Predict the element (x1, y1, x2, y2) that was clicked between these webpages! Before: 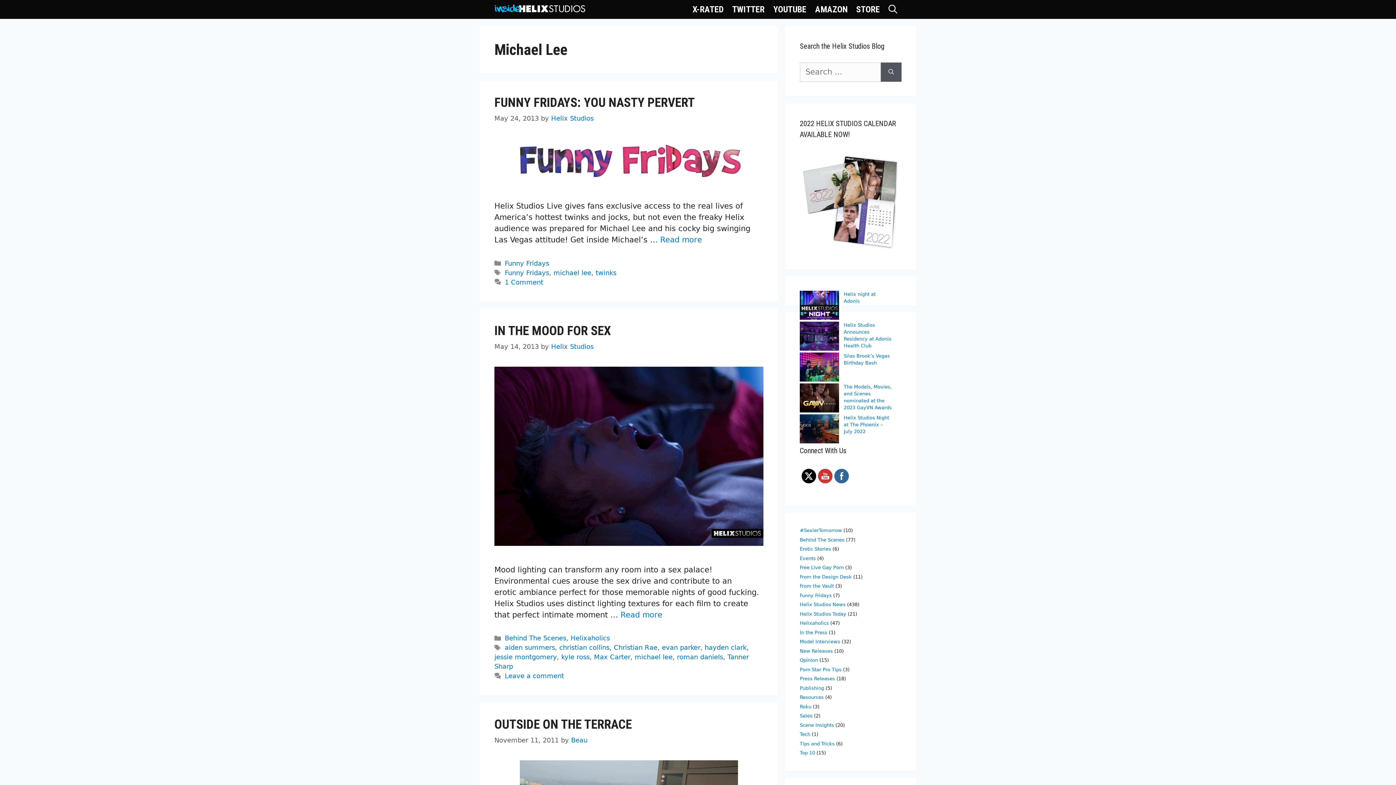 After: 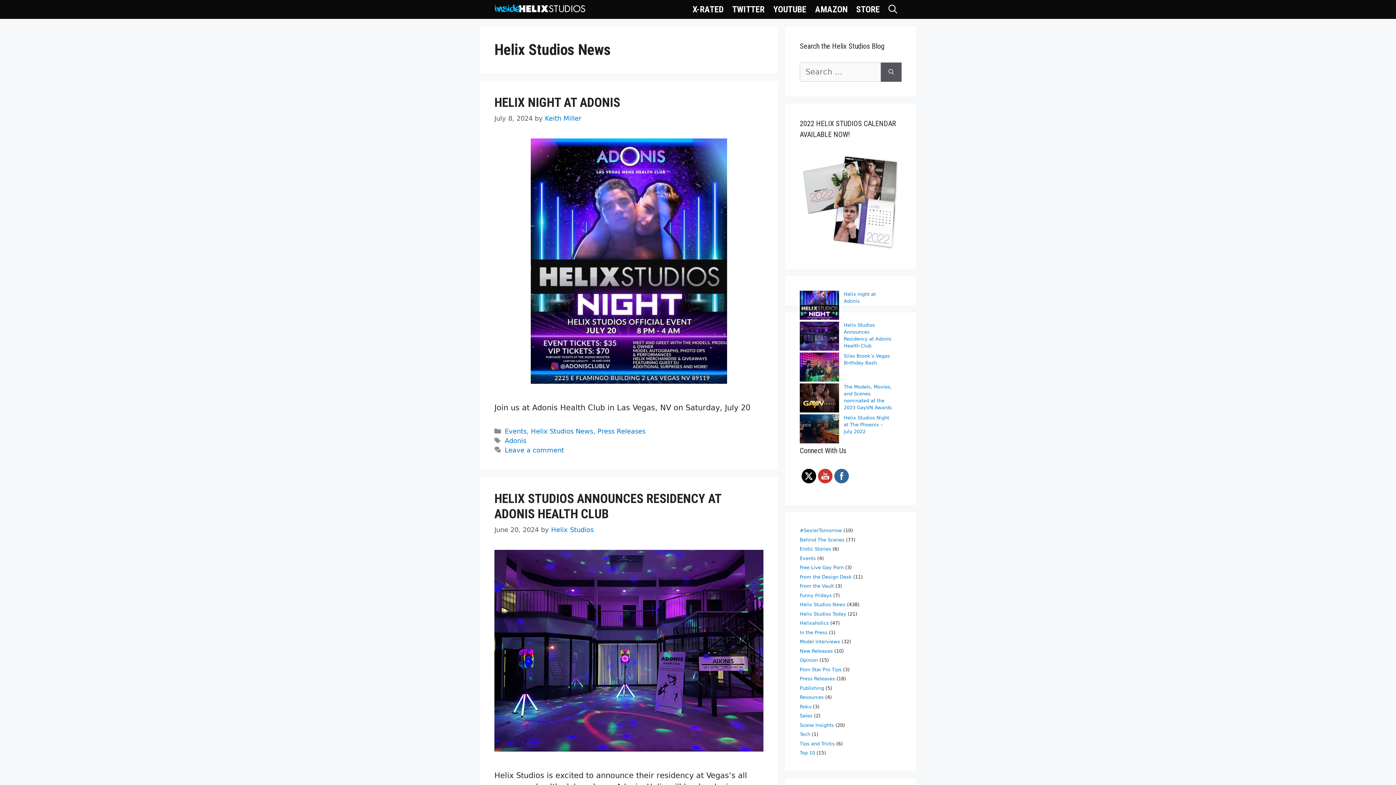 Action: label: Helix Studios News bbox: (800, 602, 845, 607)